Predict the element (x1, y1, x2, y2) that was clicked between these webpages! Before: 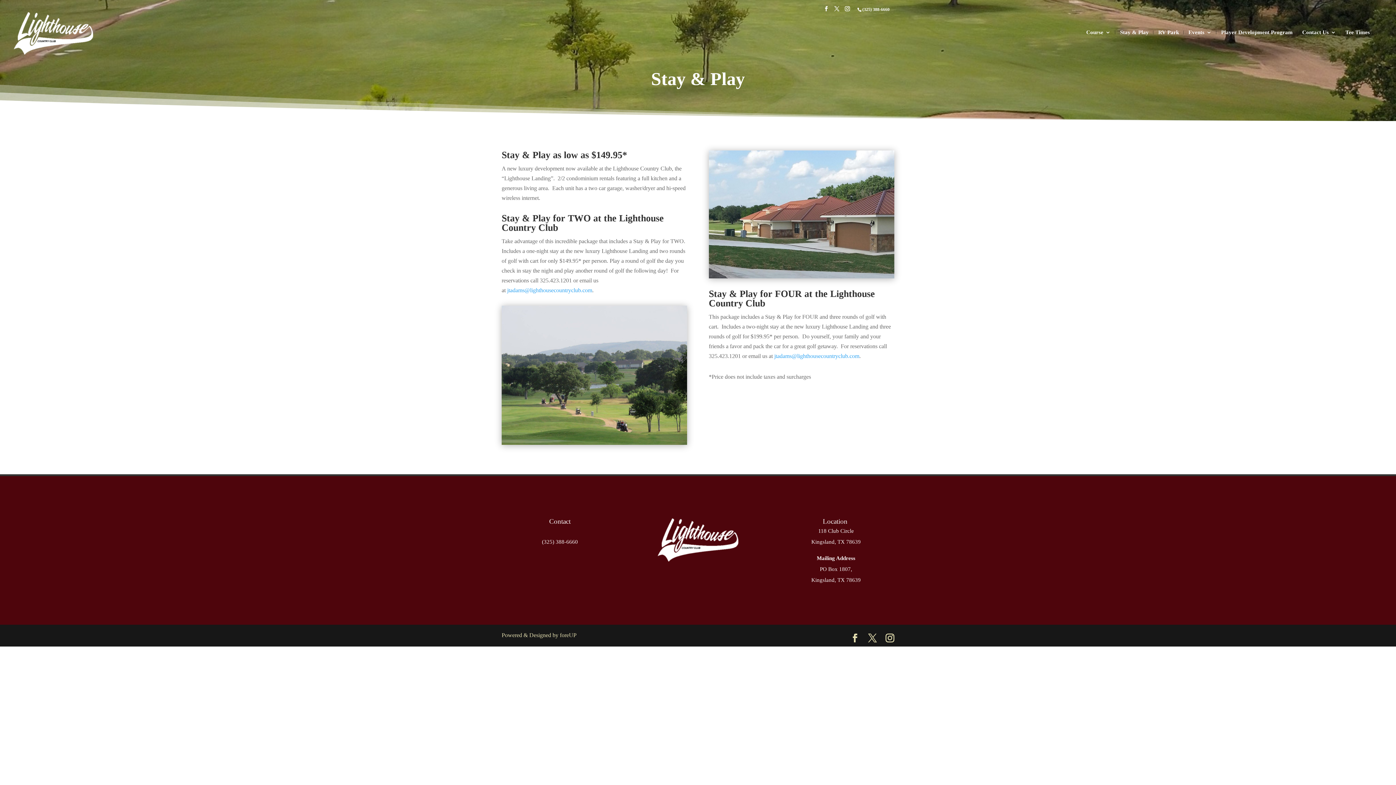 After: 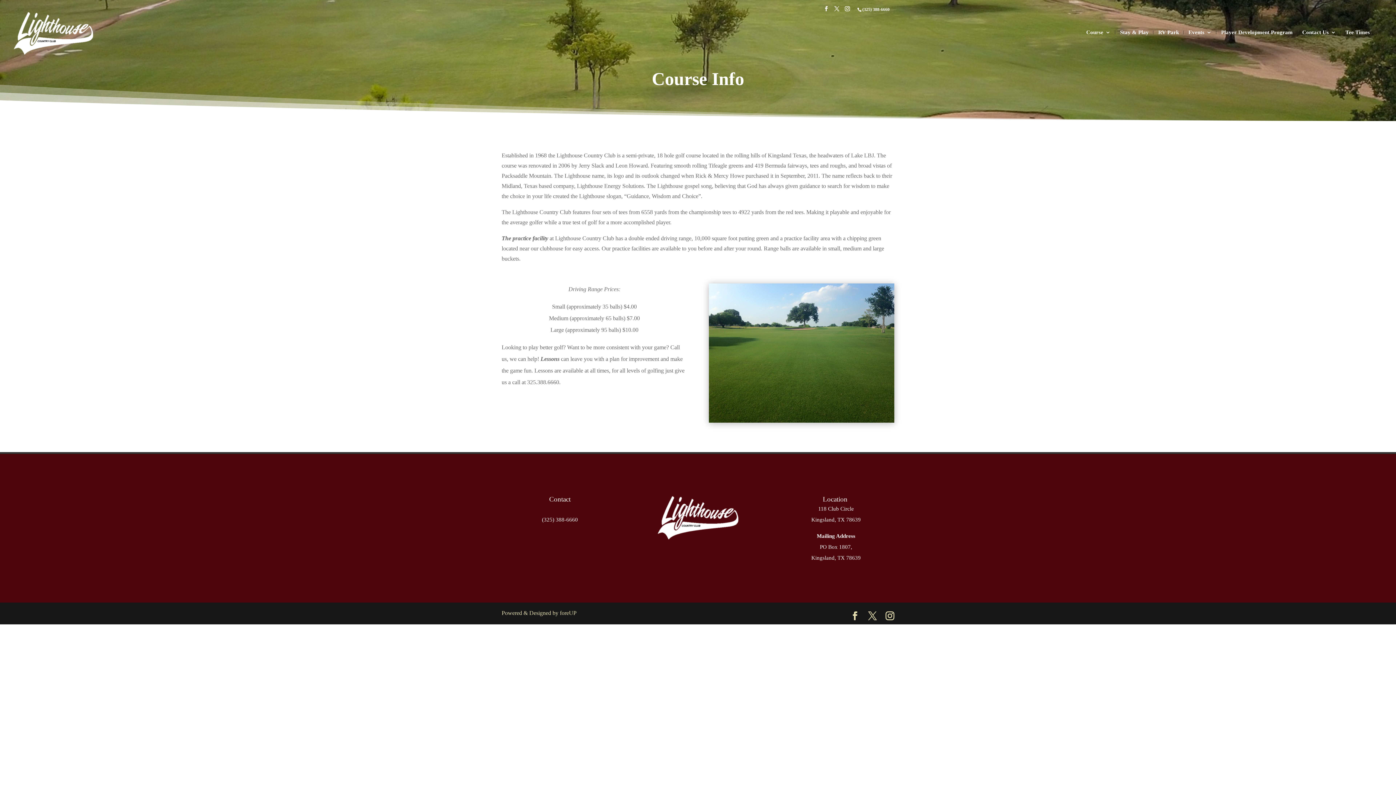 Action: label: Course bbox: (1086, 29, 1110, 40)